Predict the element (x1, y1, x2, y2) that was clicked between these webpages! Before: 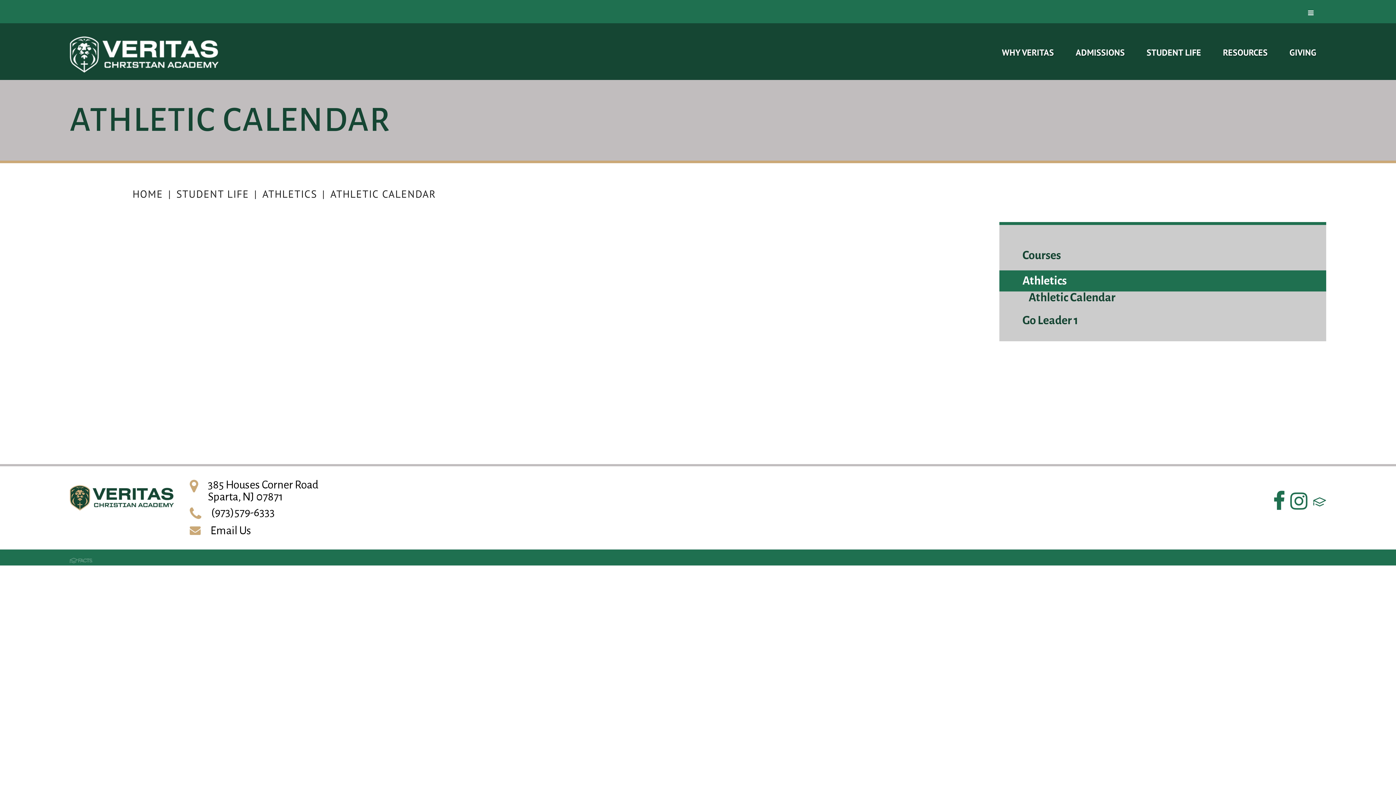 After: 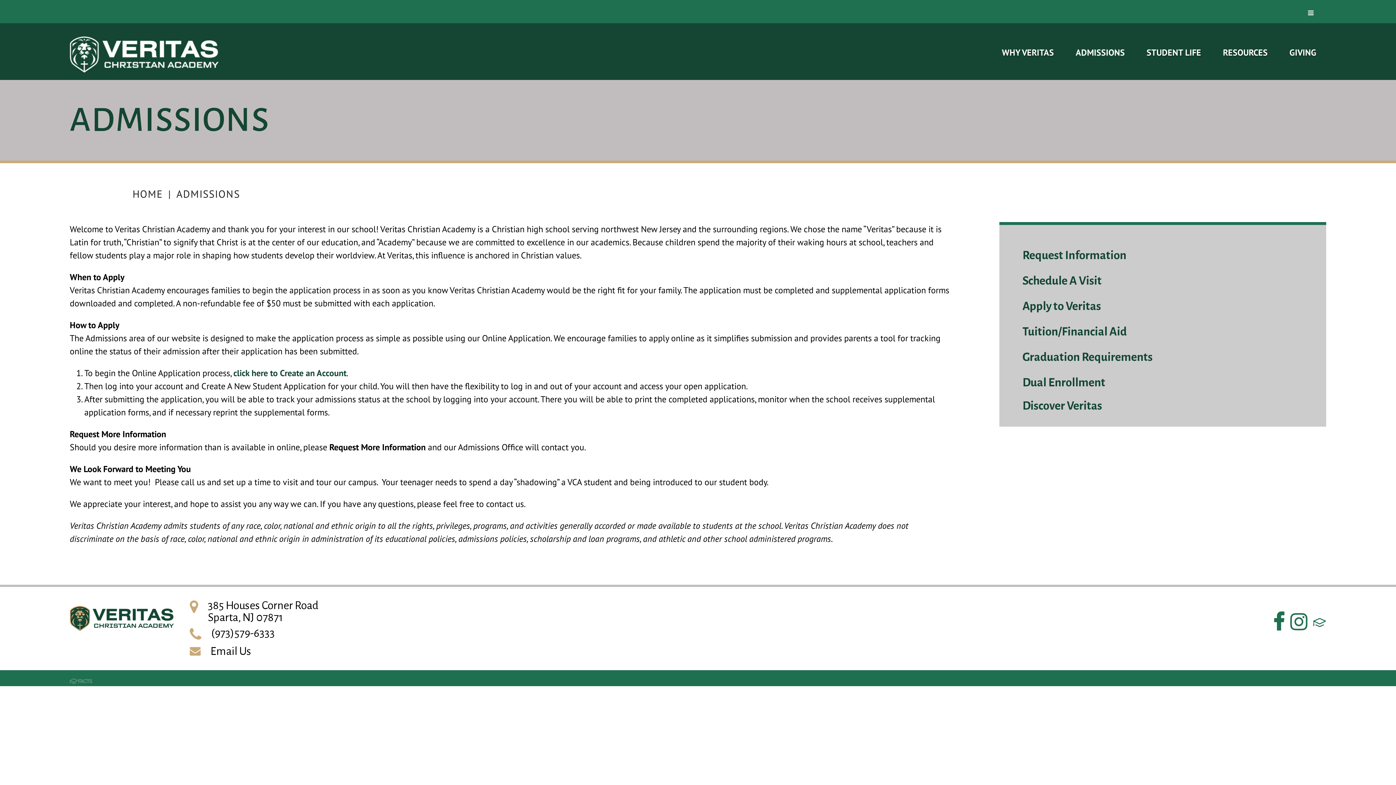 Action: bbox: (1076, 43, 1125, 63) label: ADMISSIONS